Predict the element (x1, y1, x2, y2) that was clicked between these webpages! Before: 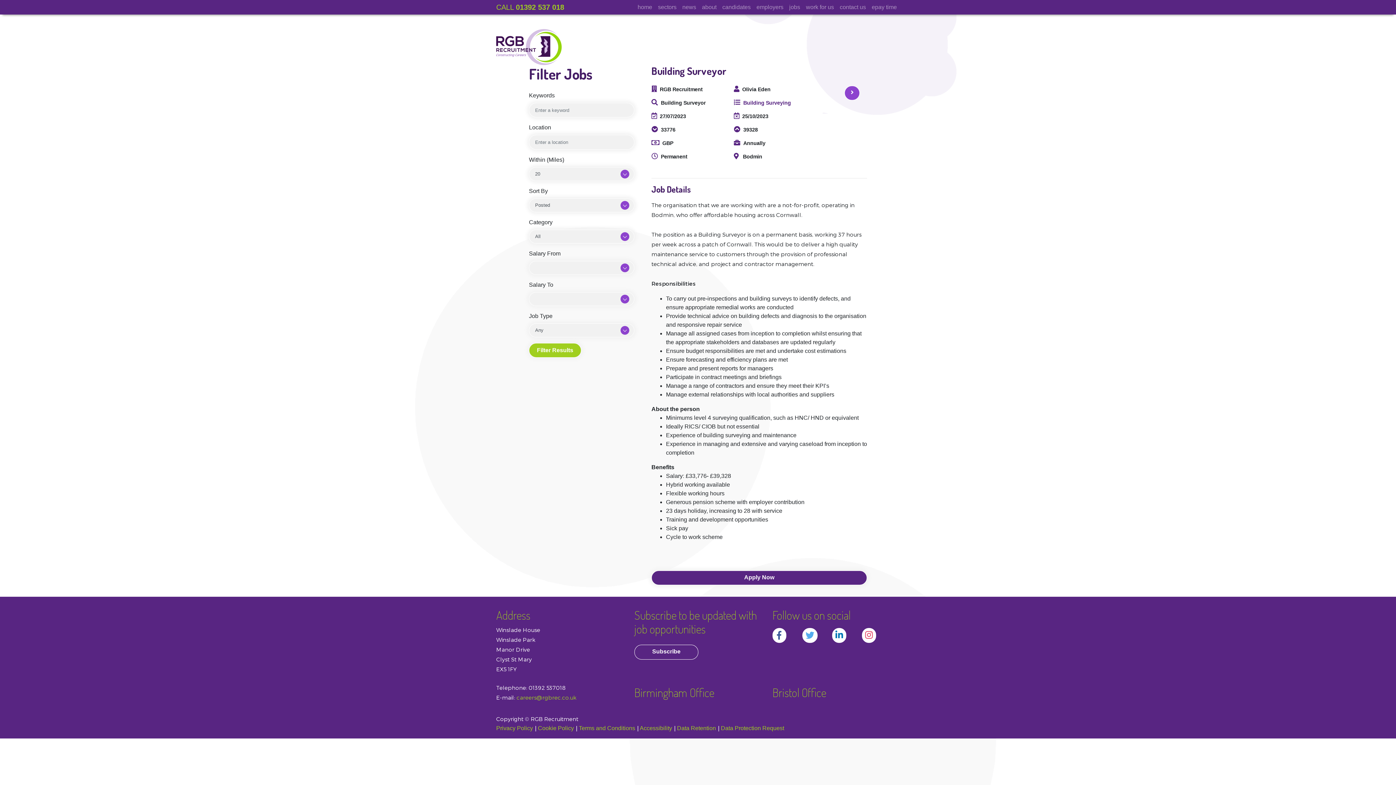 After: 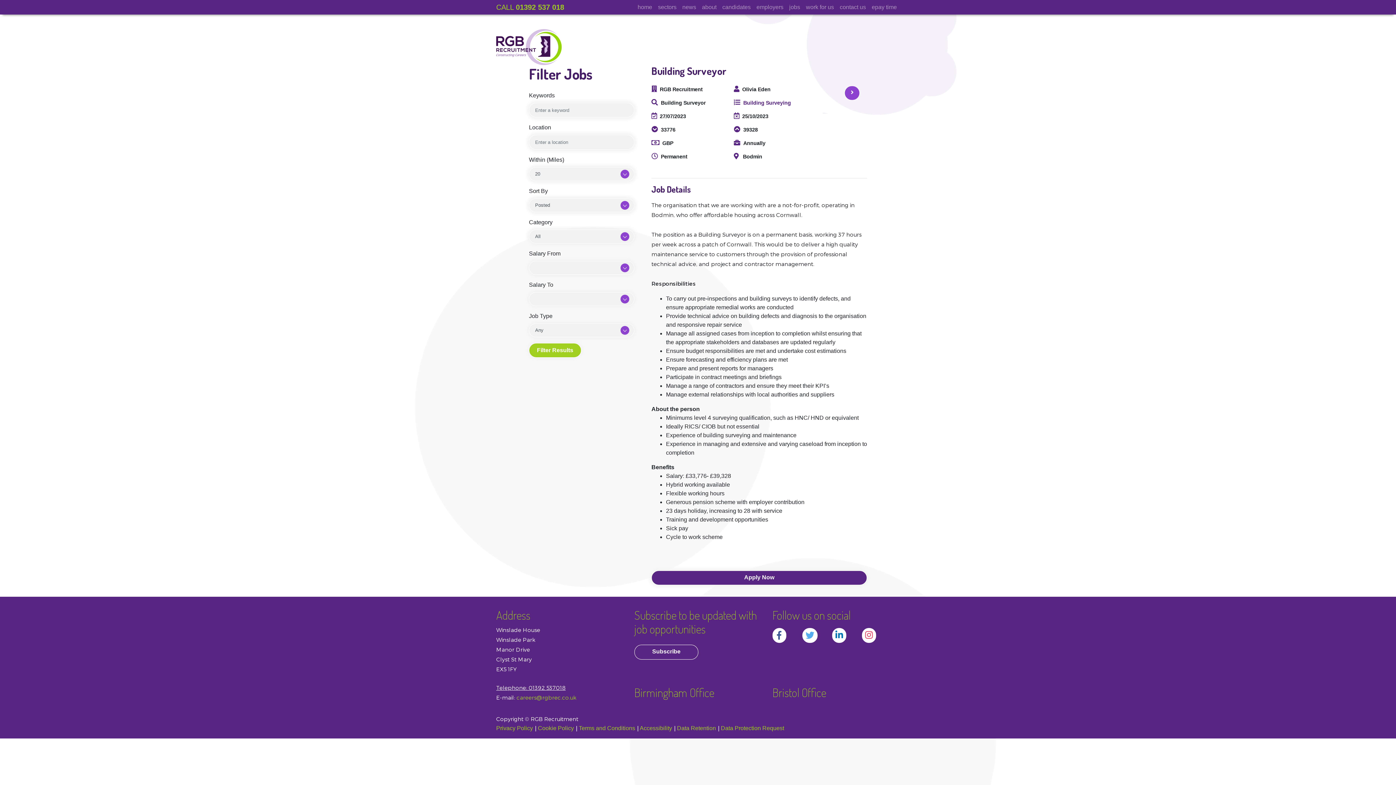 Action: bbox: (496, 684, 565, 691) label: Telephone: 01392 537018